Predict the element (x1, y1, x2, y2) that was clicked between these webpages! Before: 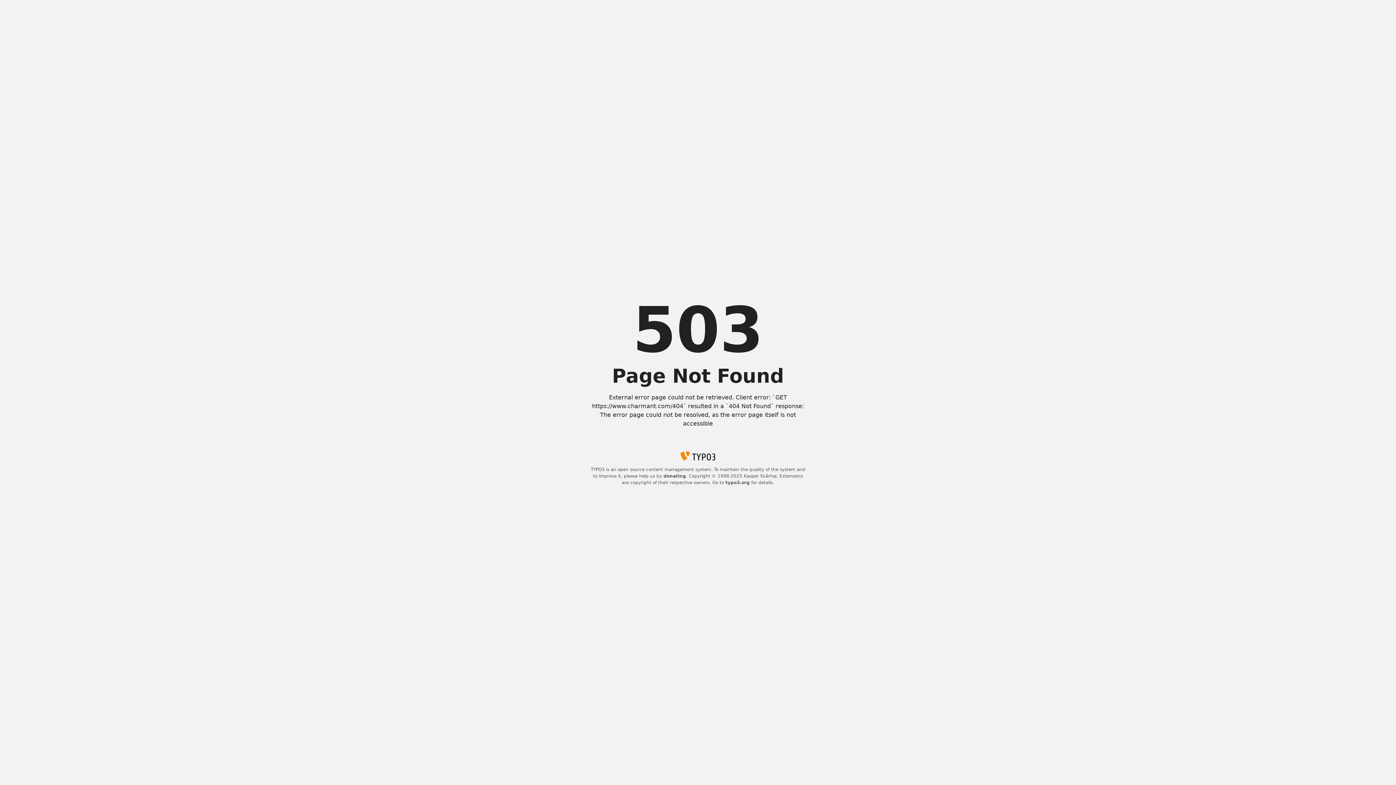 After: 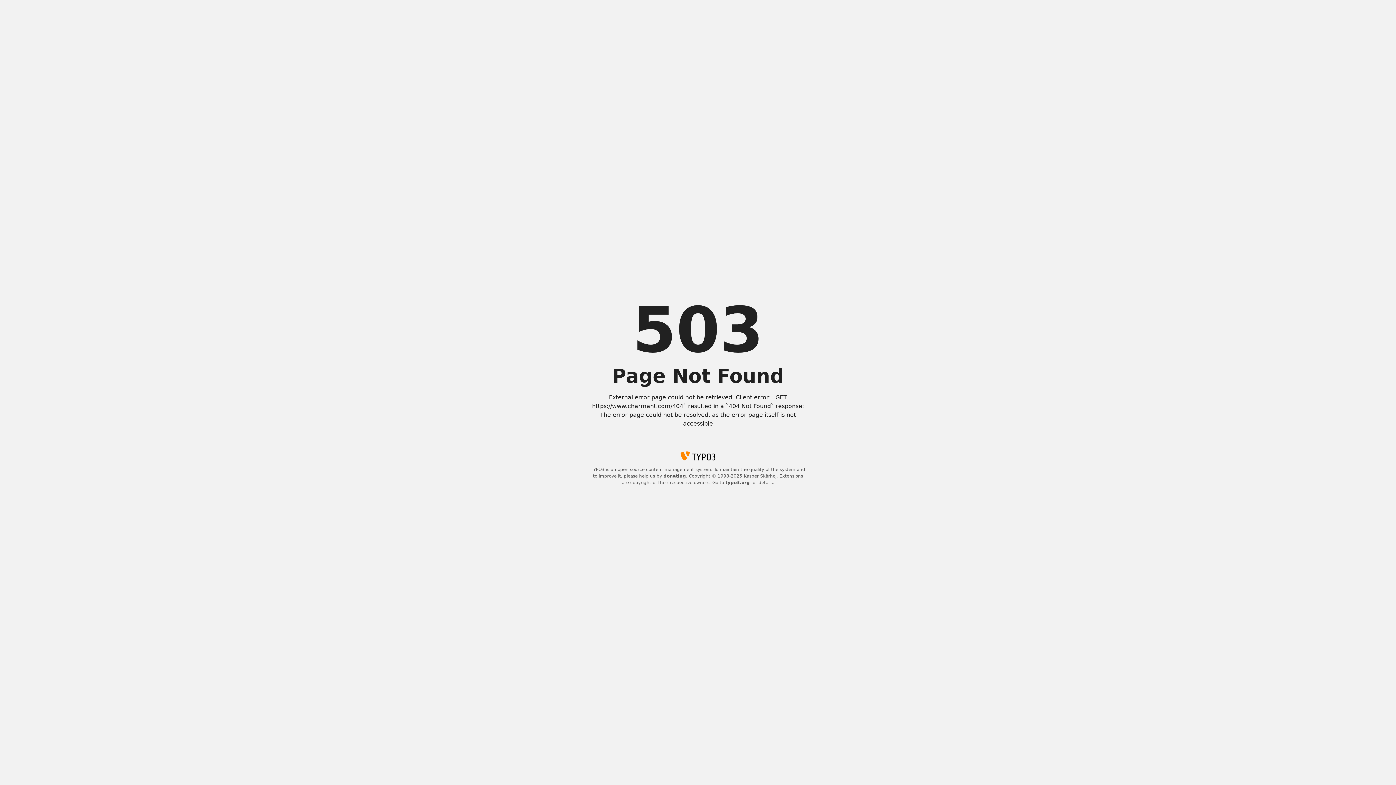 Action: label: typo3.org bbox: (725, 480, 750, 485)